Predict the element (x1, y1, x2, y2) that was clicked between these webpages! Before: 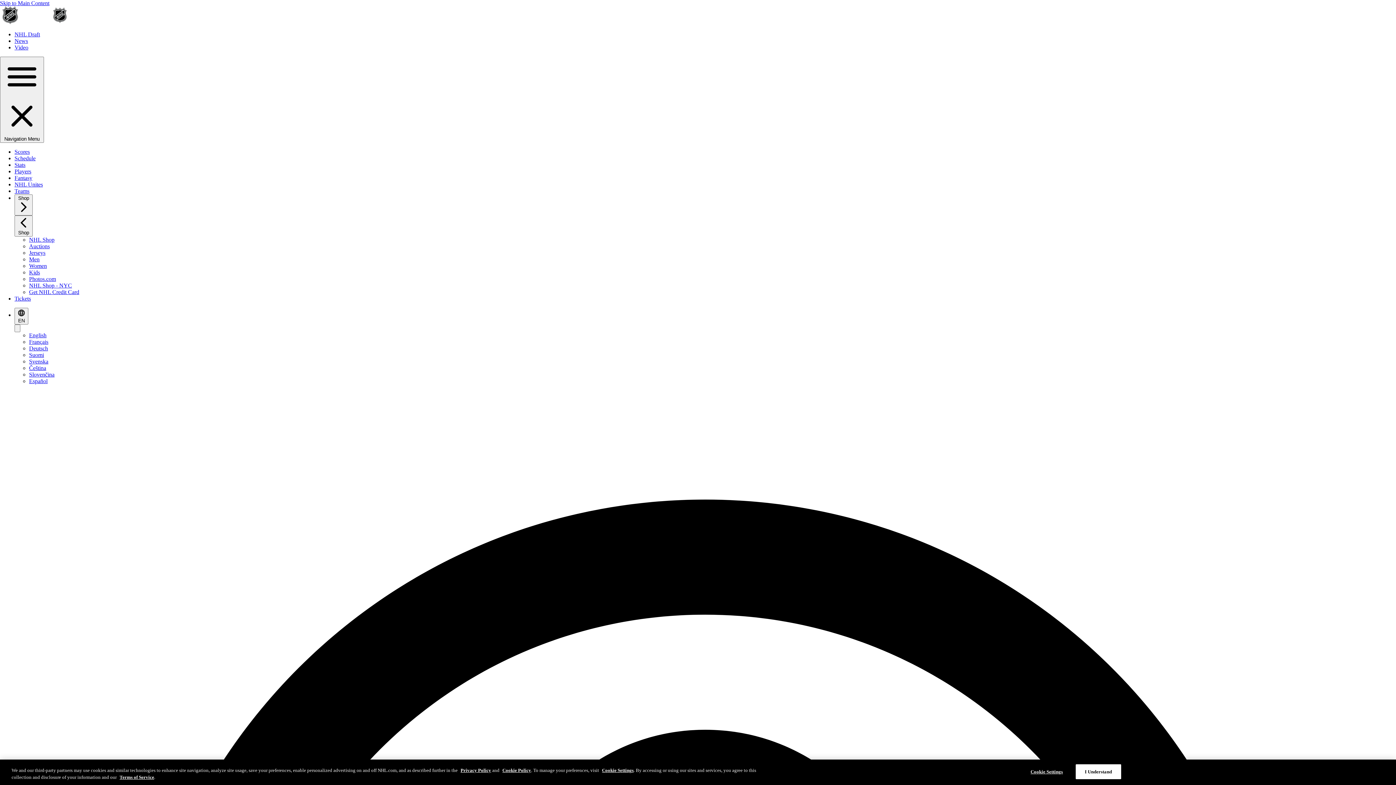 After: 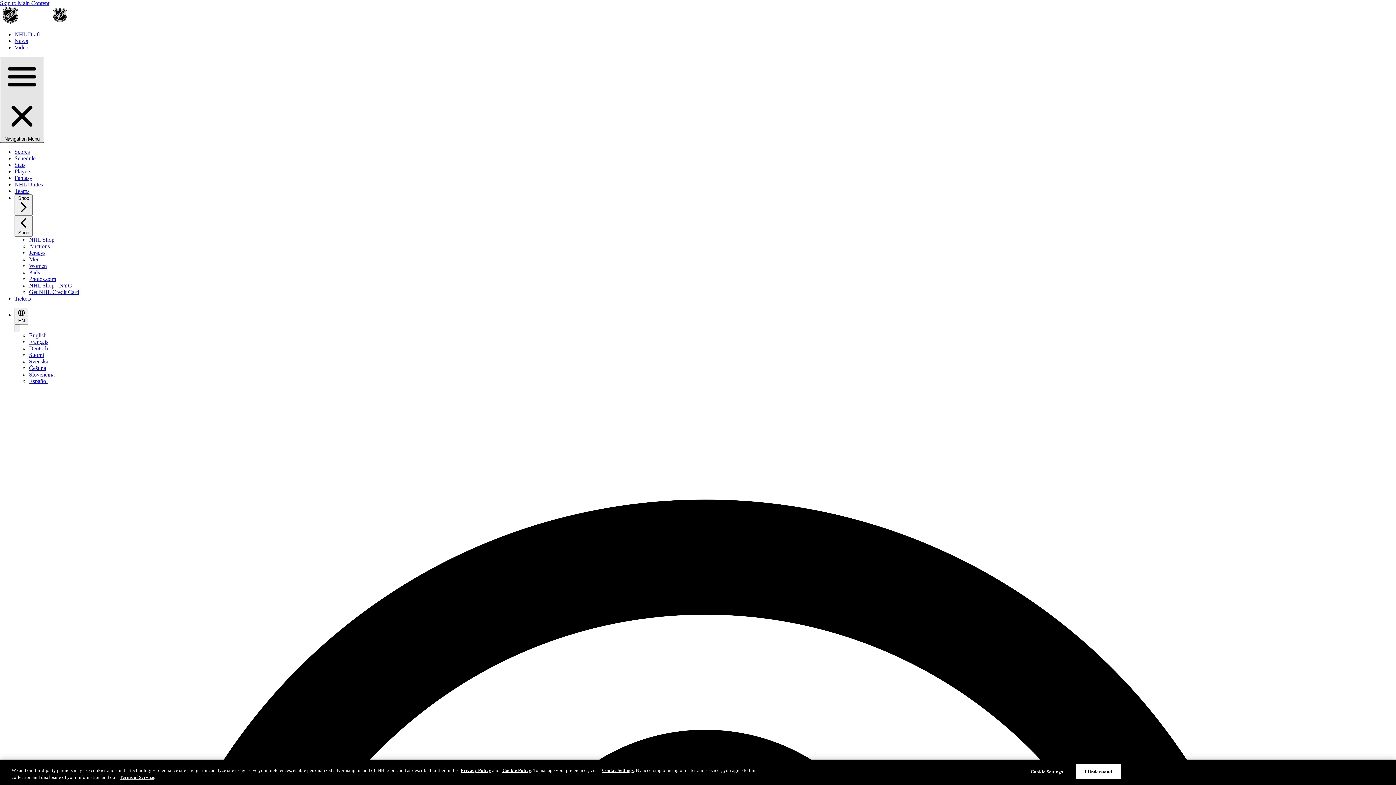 Action: bbox: (0, 56, 44, 142) label:   Navigation Menu